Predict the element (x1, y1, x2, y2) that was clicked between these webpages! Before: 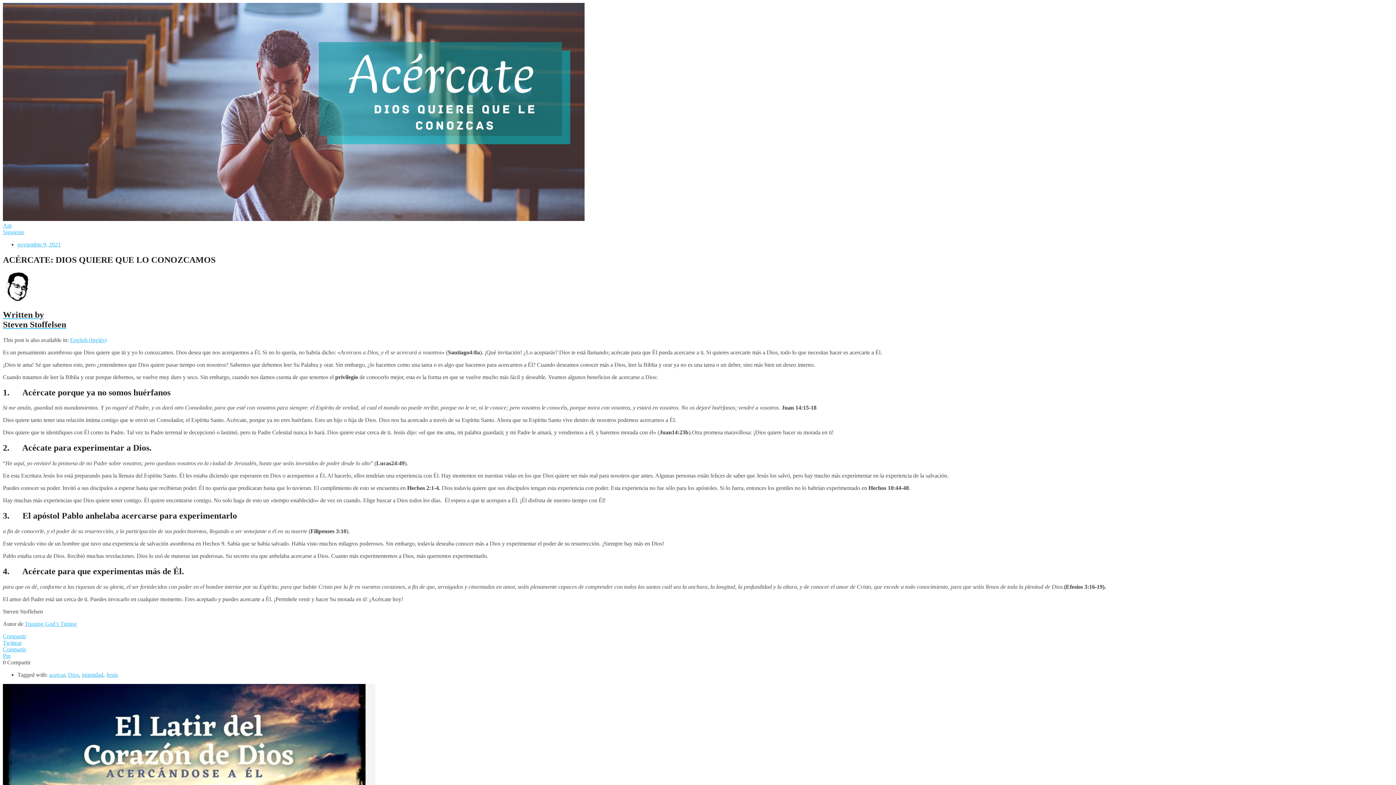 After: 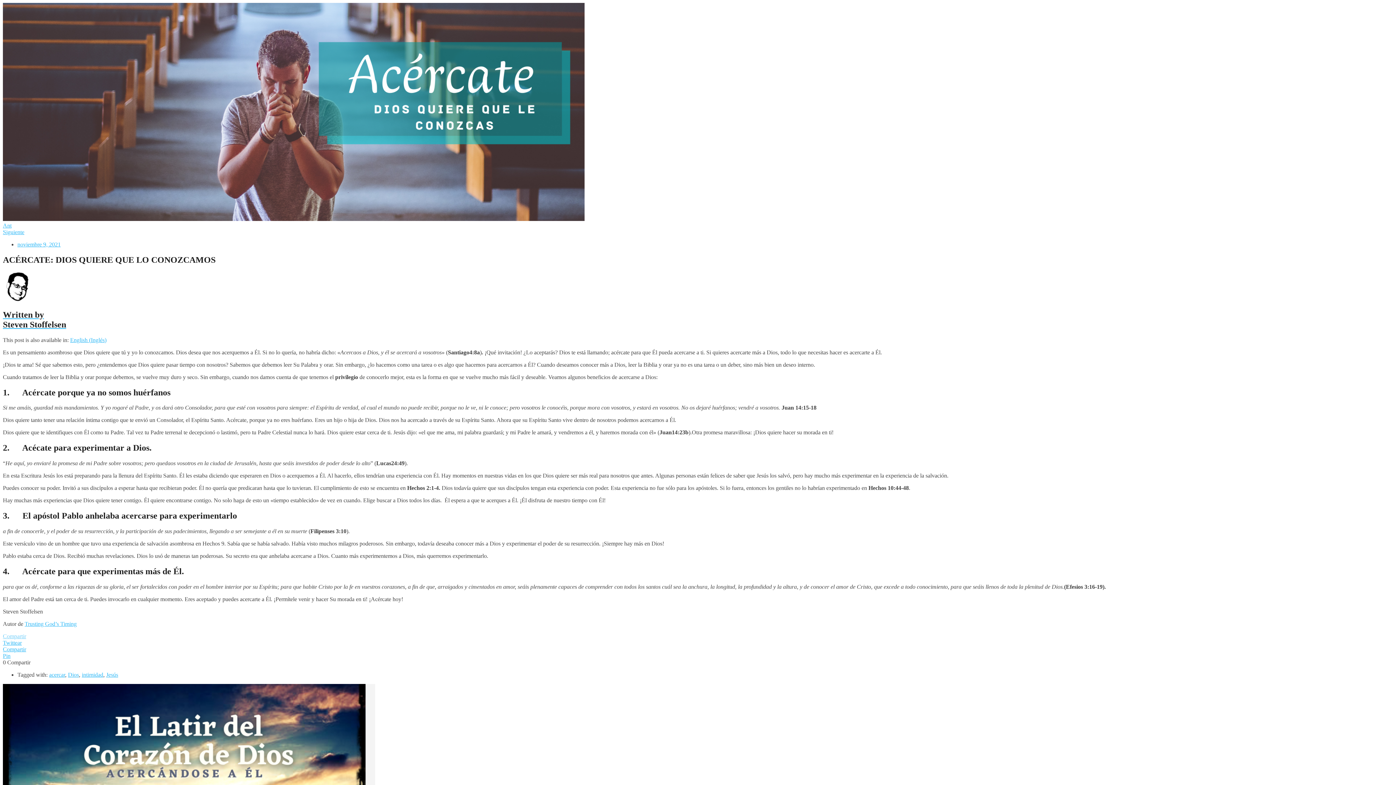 Action: bbox: (2, 633, 26, 639) label: Compartir